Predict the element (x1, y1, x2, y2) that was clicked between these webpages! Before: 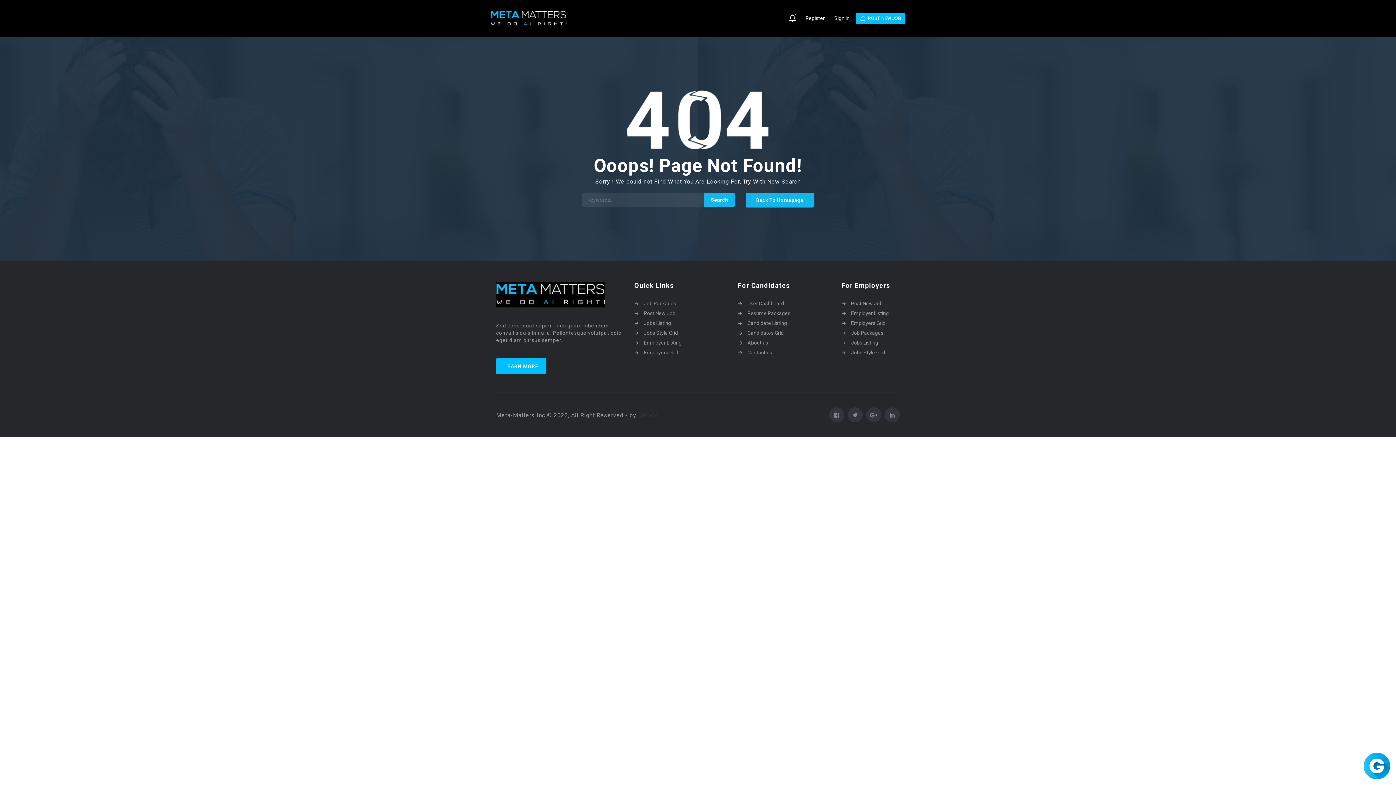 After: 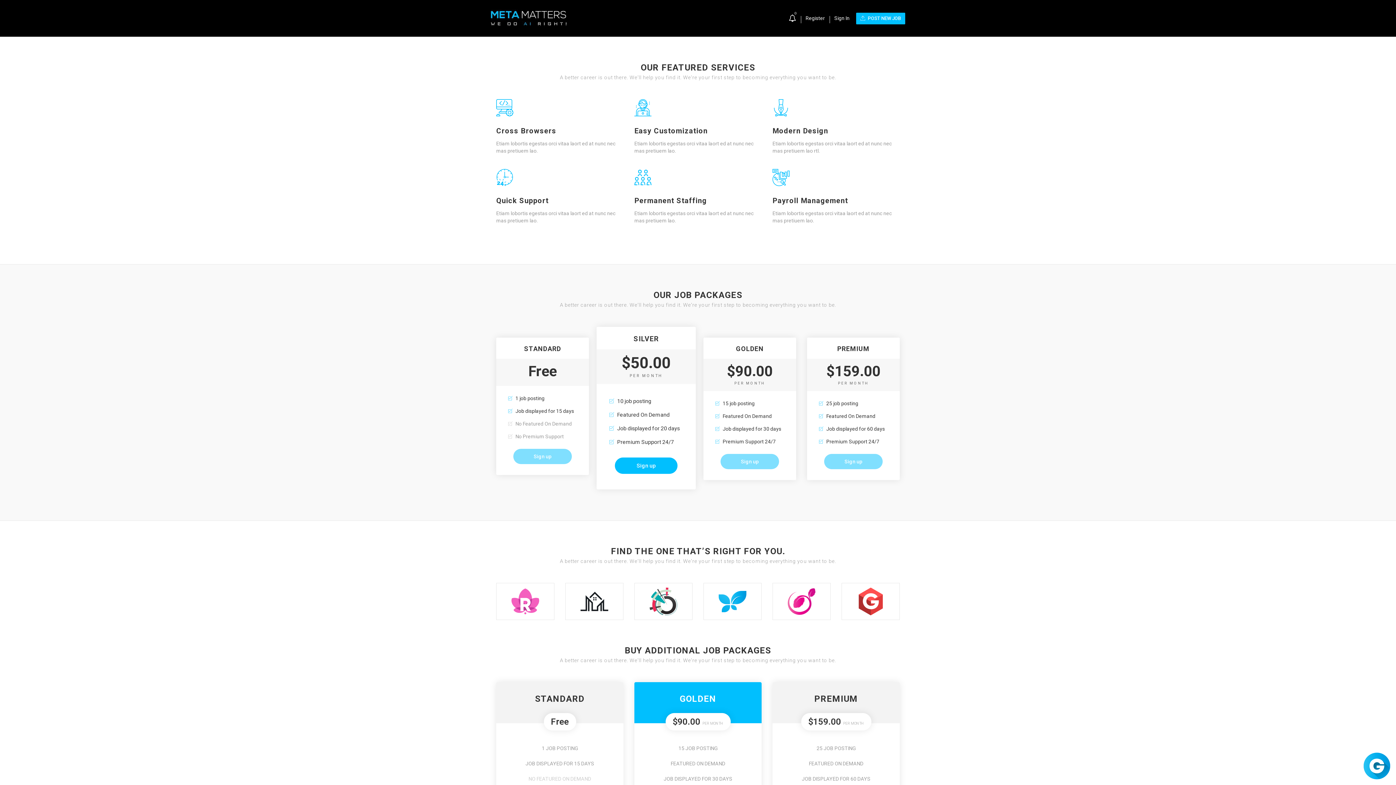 Action: bbox: (634, 300, 727, 307) label: Job Packages